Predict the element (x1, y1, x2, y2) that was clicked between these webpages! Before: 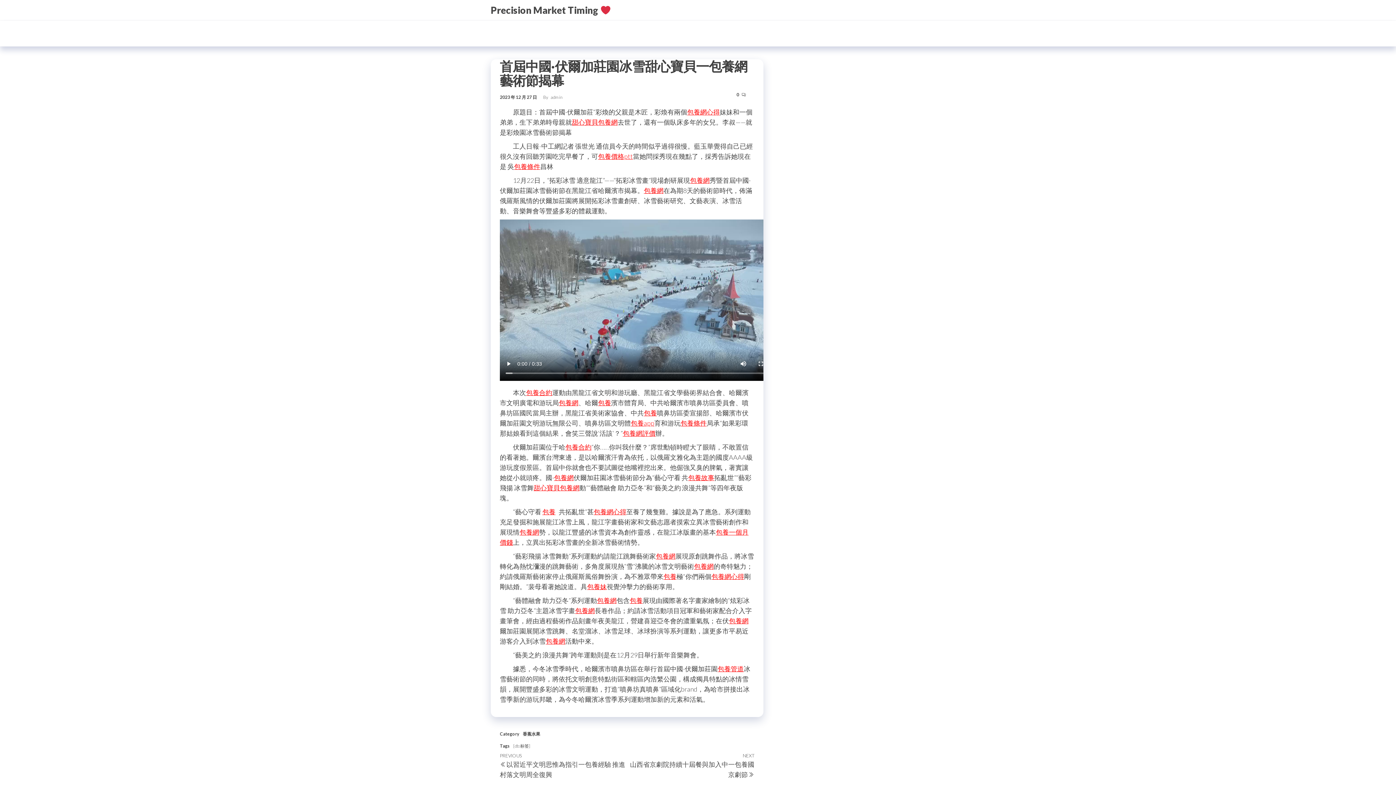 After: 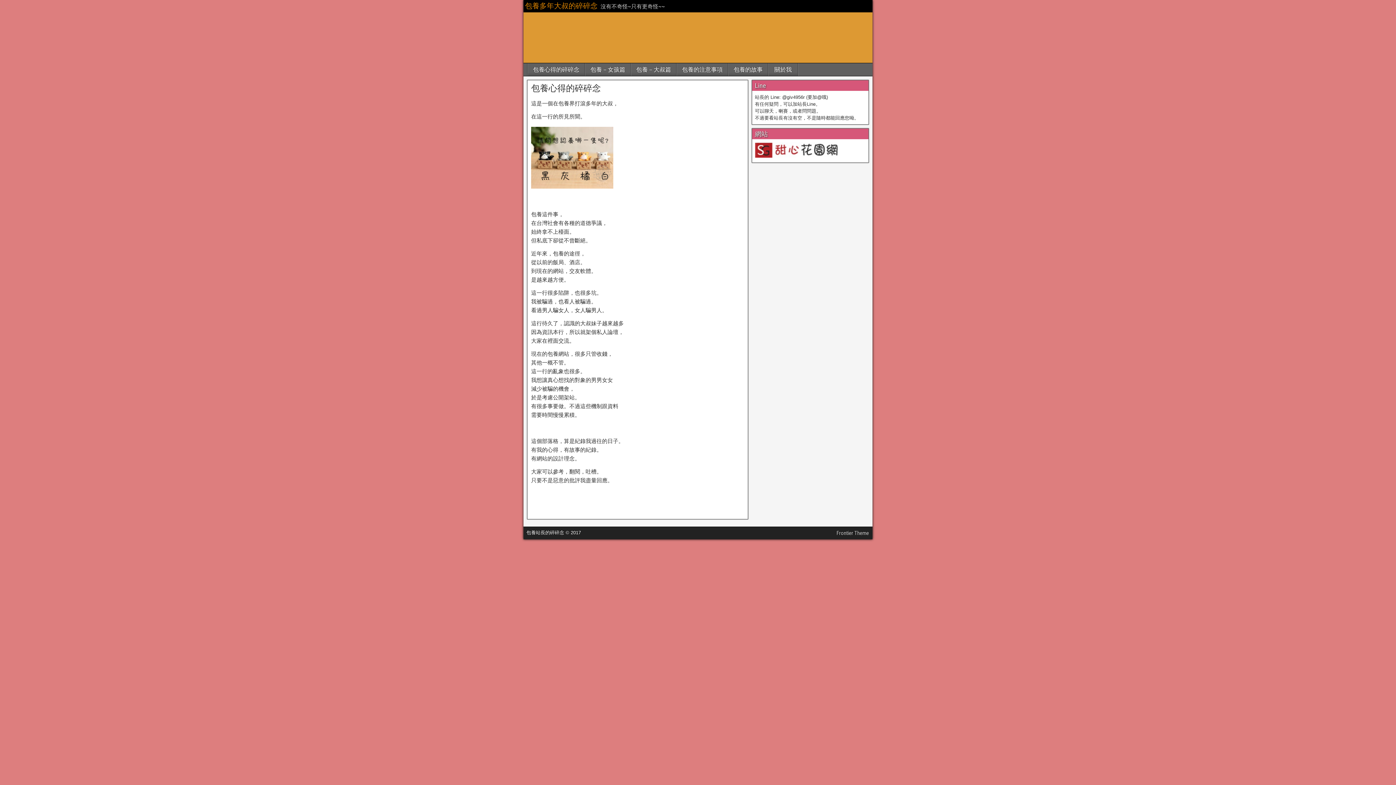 Action: bbox: (565, 443, 591, 451) label: 包養合約